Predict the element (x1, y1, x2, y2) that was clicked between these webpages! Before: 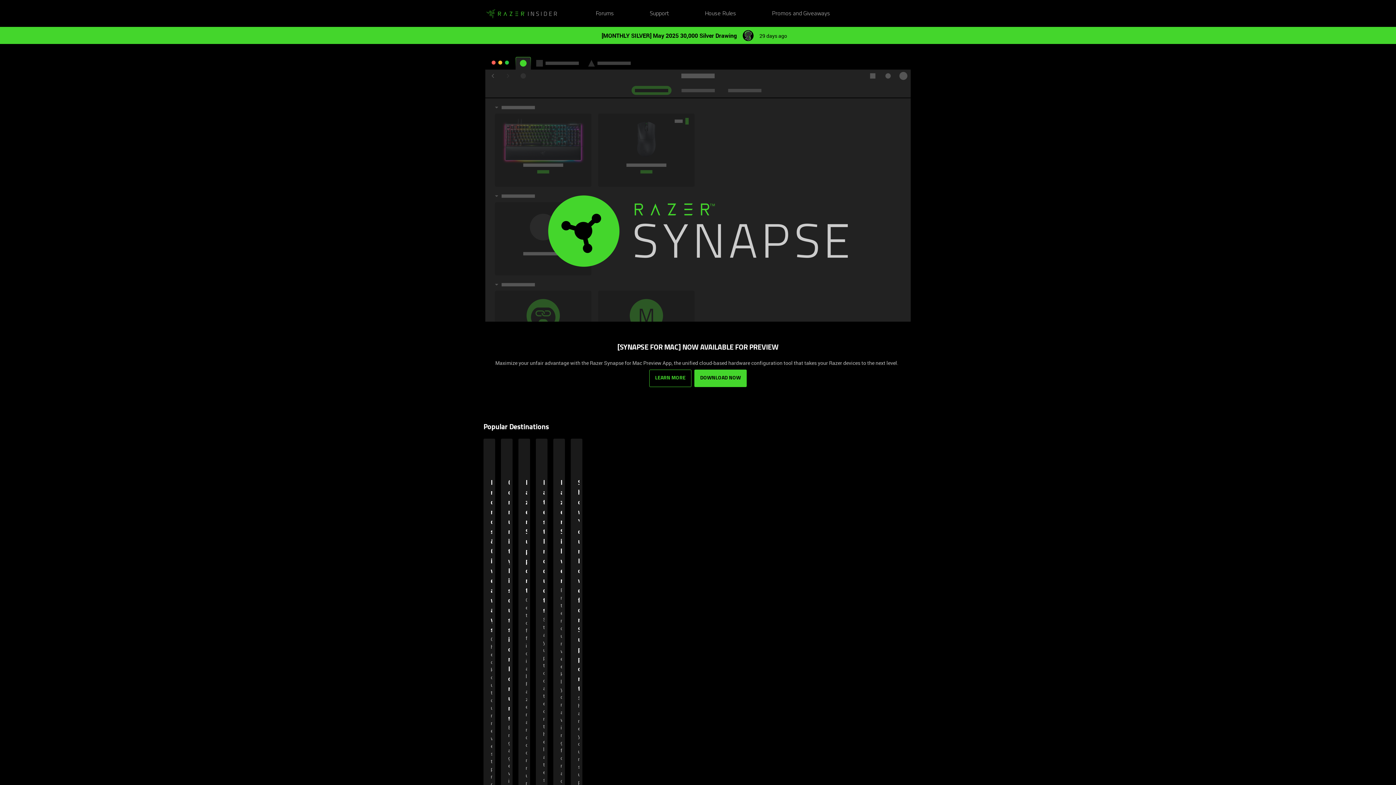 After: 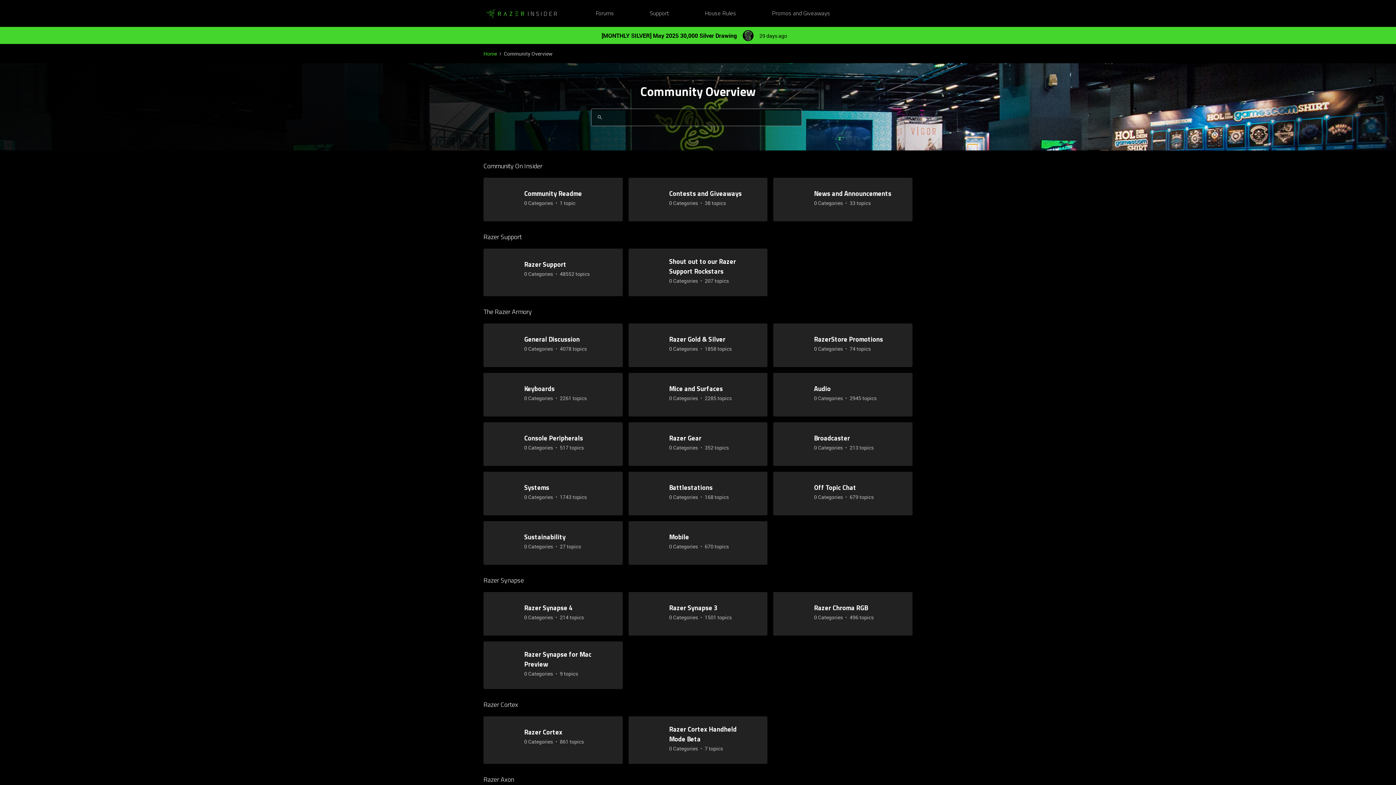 Action: bbox: (595, 9, 614, 18) label: Forums